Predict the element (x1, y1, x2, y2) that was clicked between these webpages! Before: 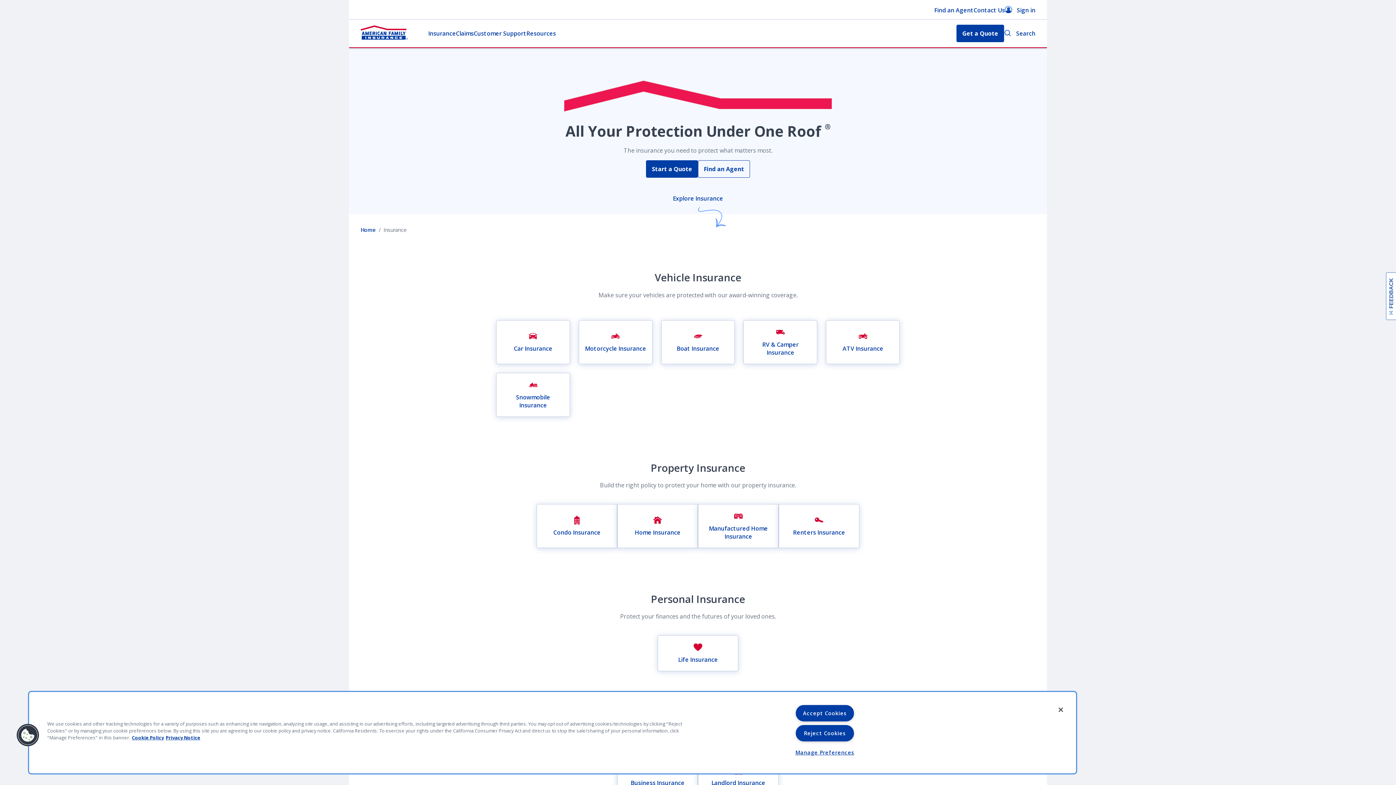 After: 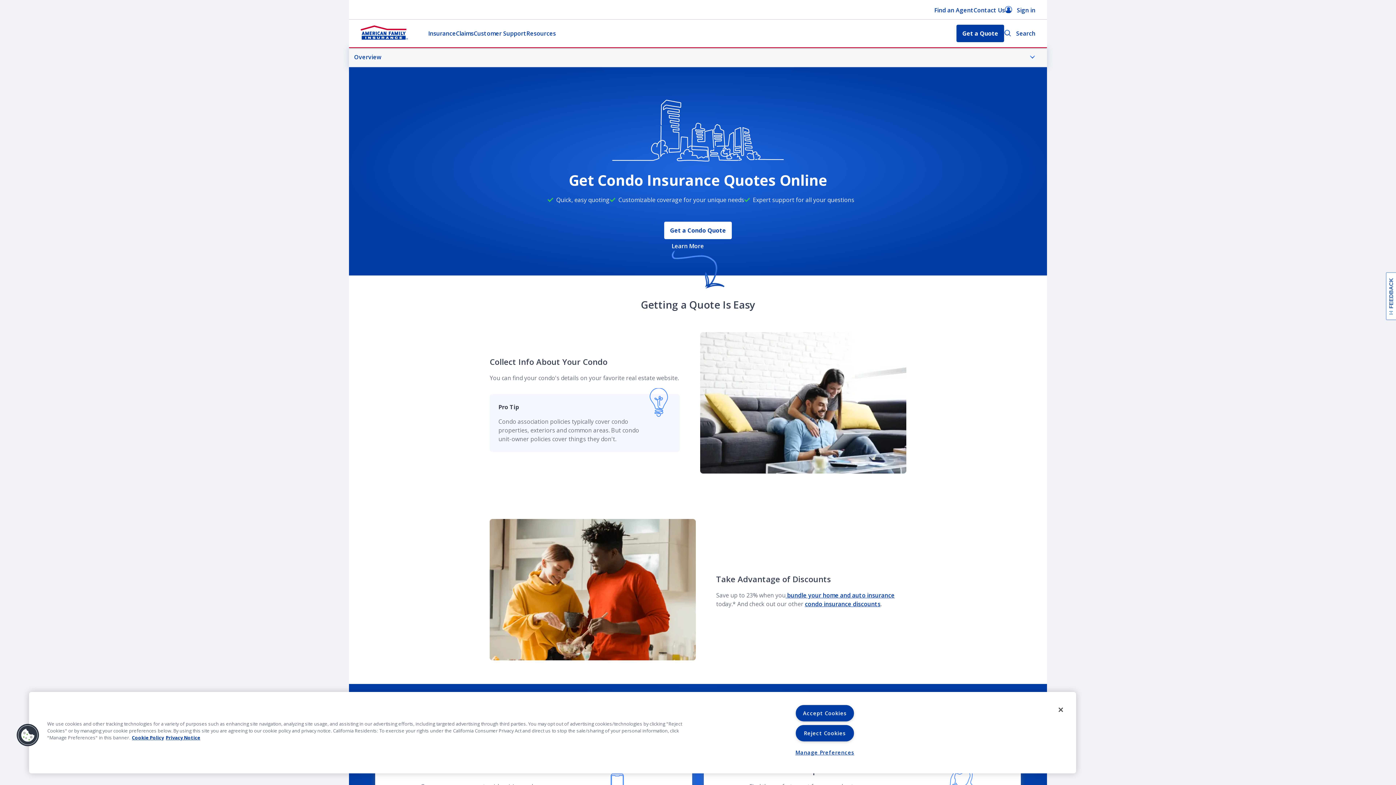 Action: label: Condo Insurance bbox: (536, 504, 617, 548)